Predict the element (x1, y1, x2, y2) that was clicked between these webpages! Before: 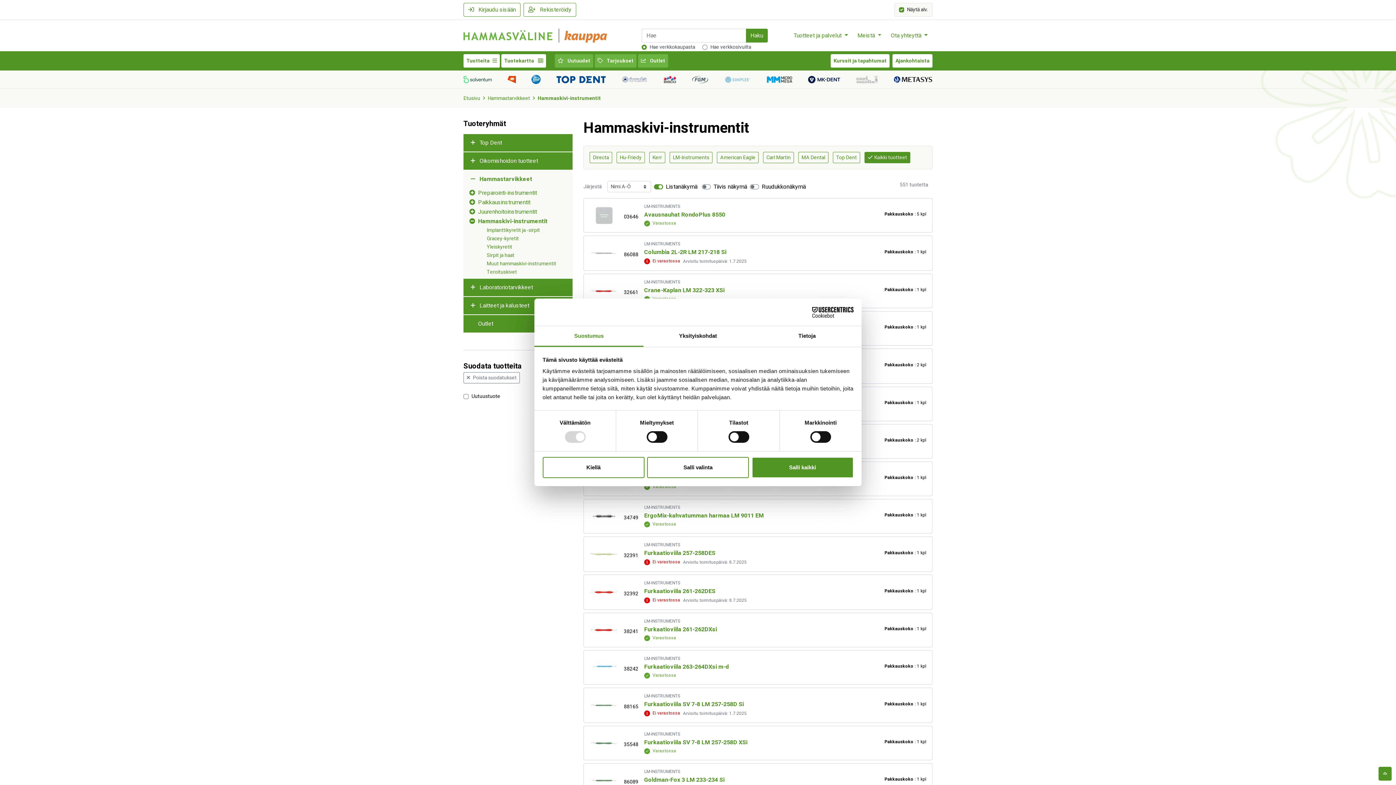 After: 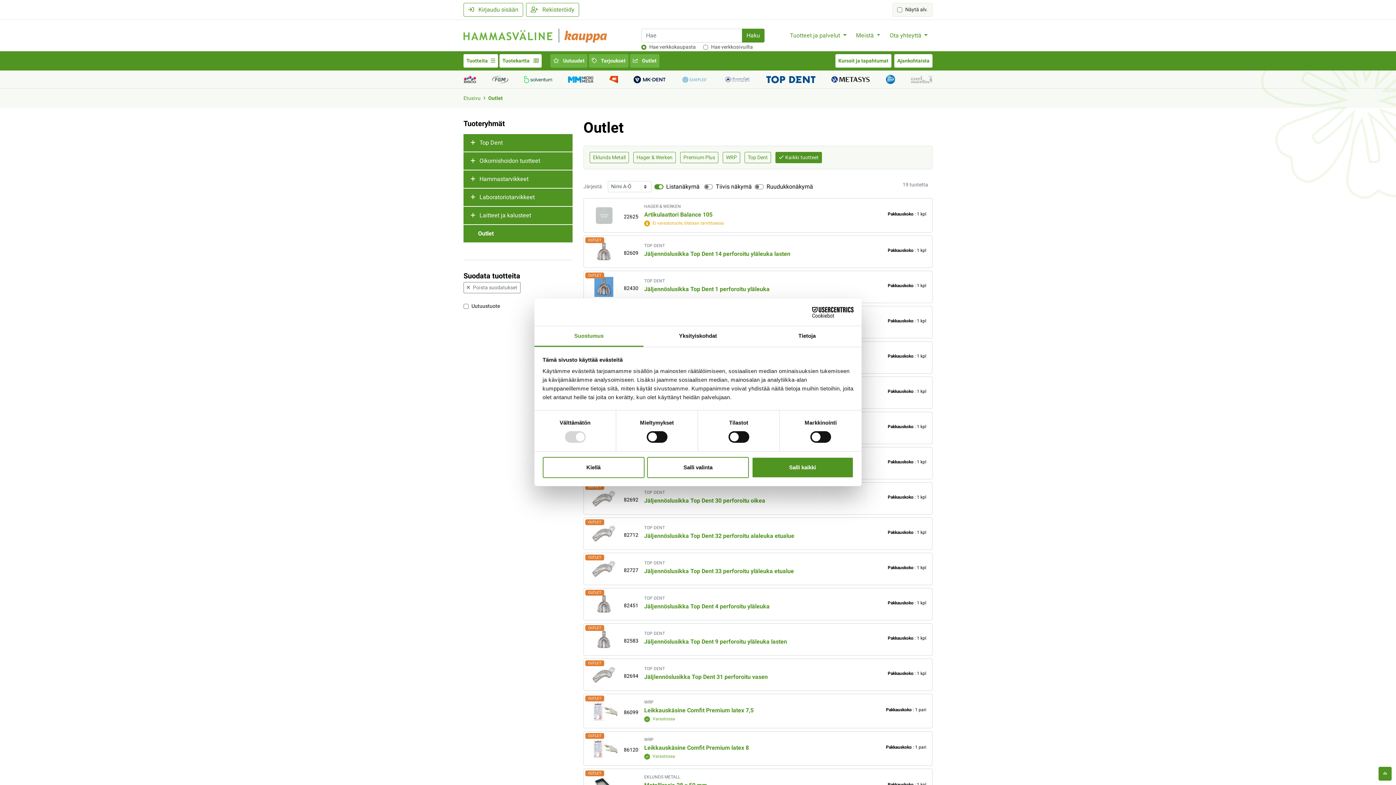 Action: label: Outlet bbox: (469, 319, 493, 328)